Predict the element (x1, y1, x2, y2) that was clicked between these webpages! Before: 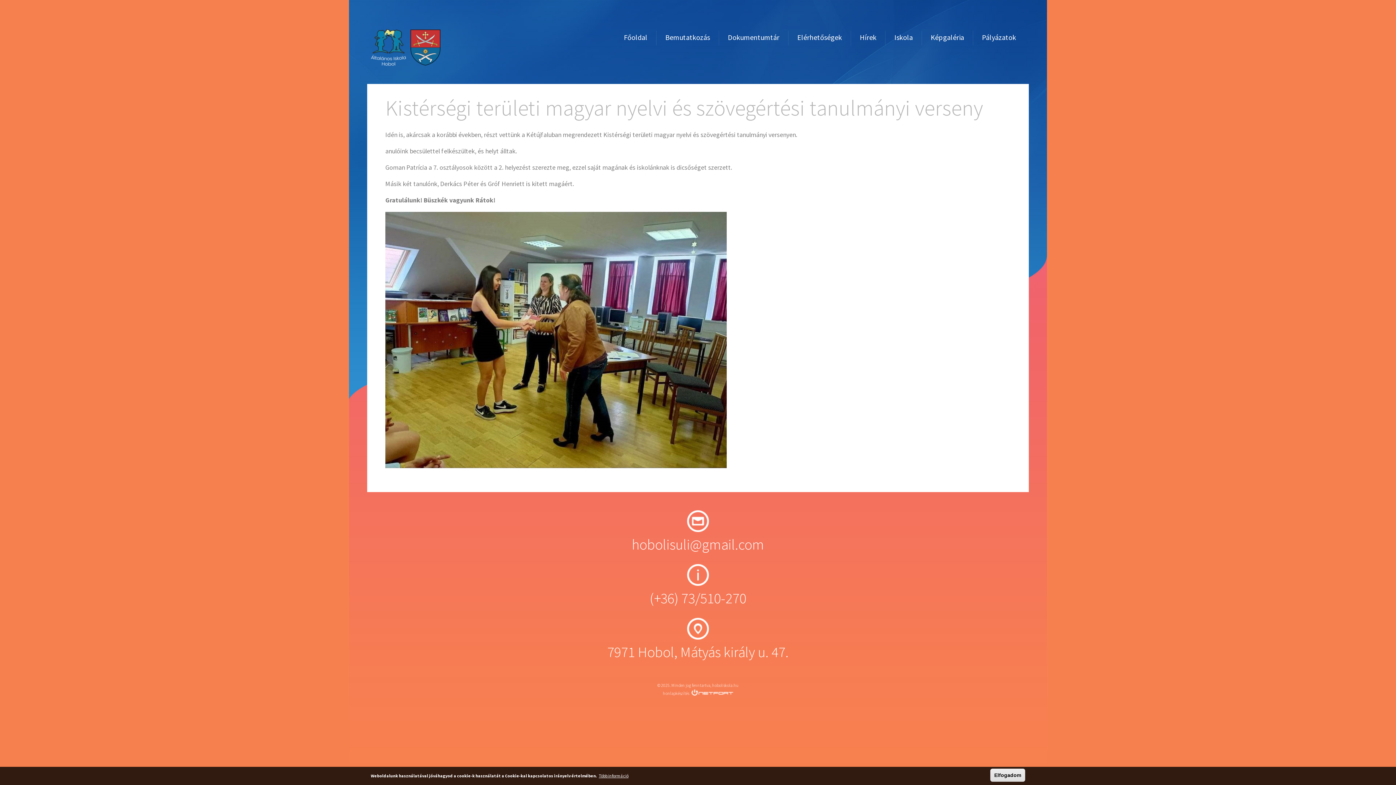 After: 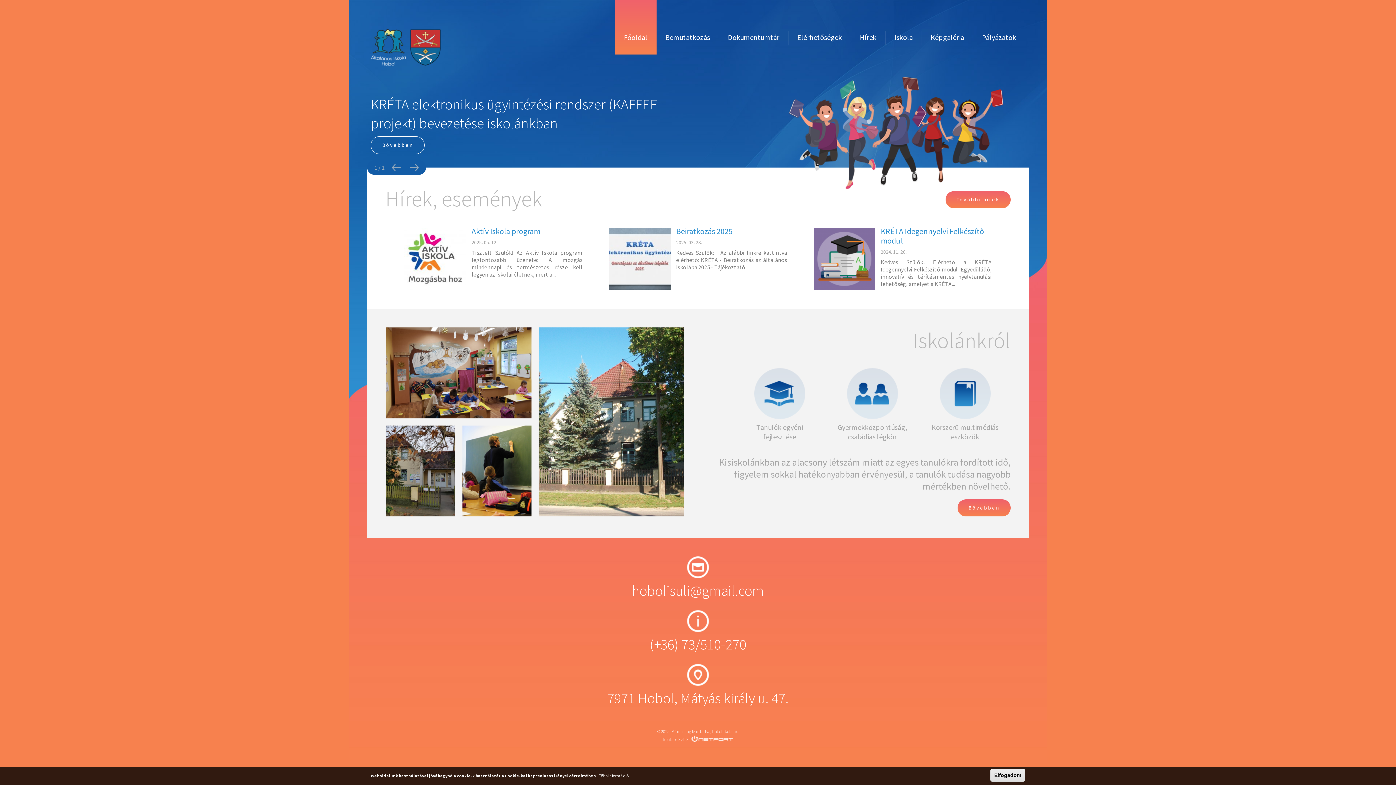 Action: bbox: (614, 0, 656, 54) label: Főoldal